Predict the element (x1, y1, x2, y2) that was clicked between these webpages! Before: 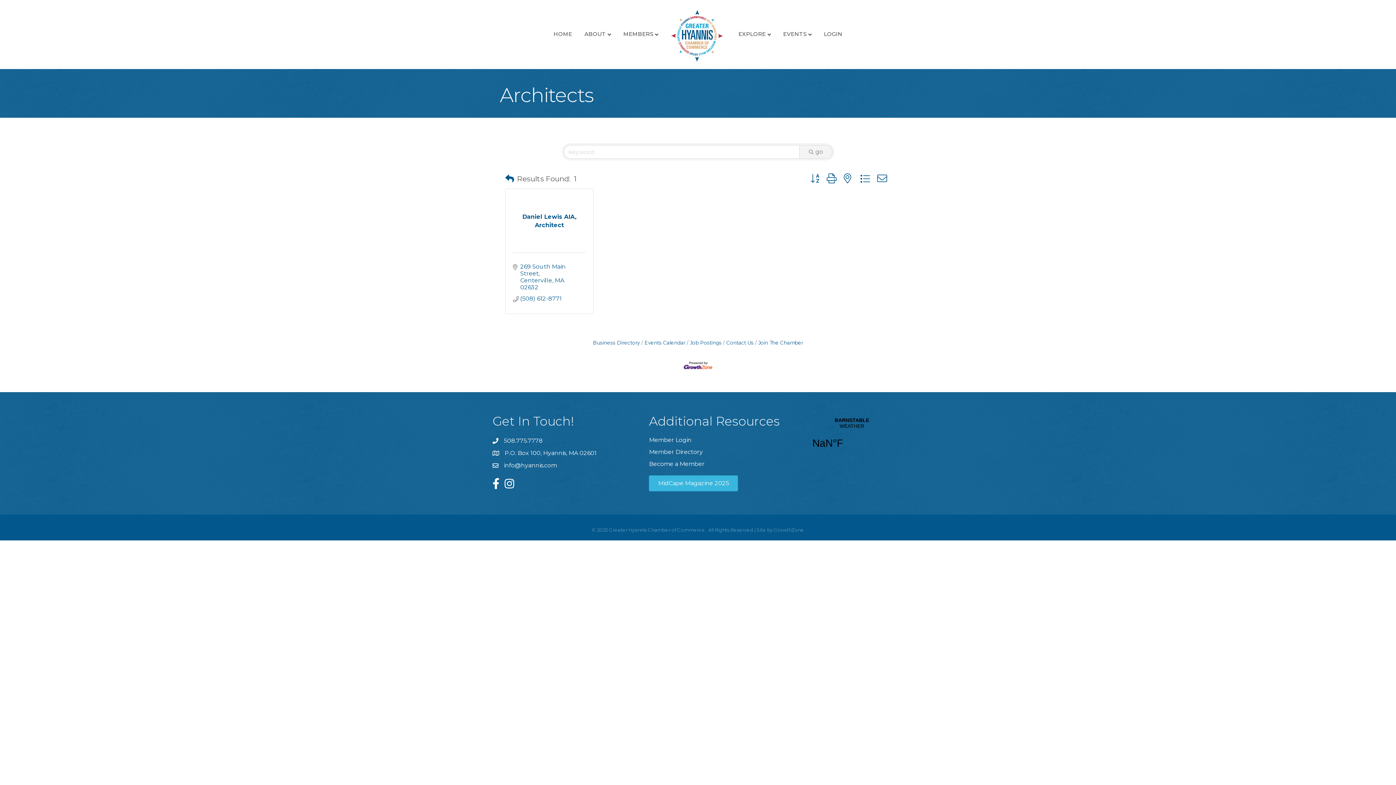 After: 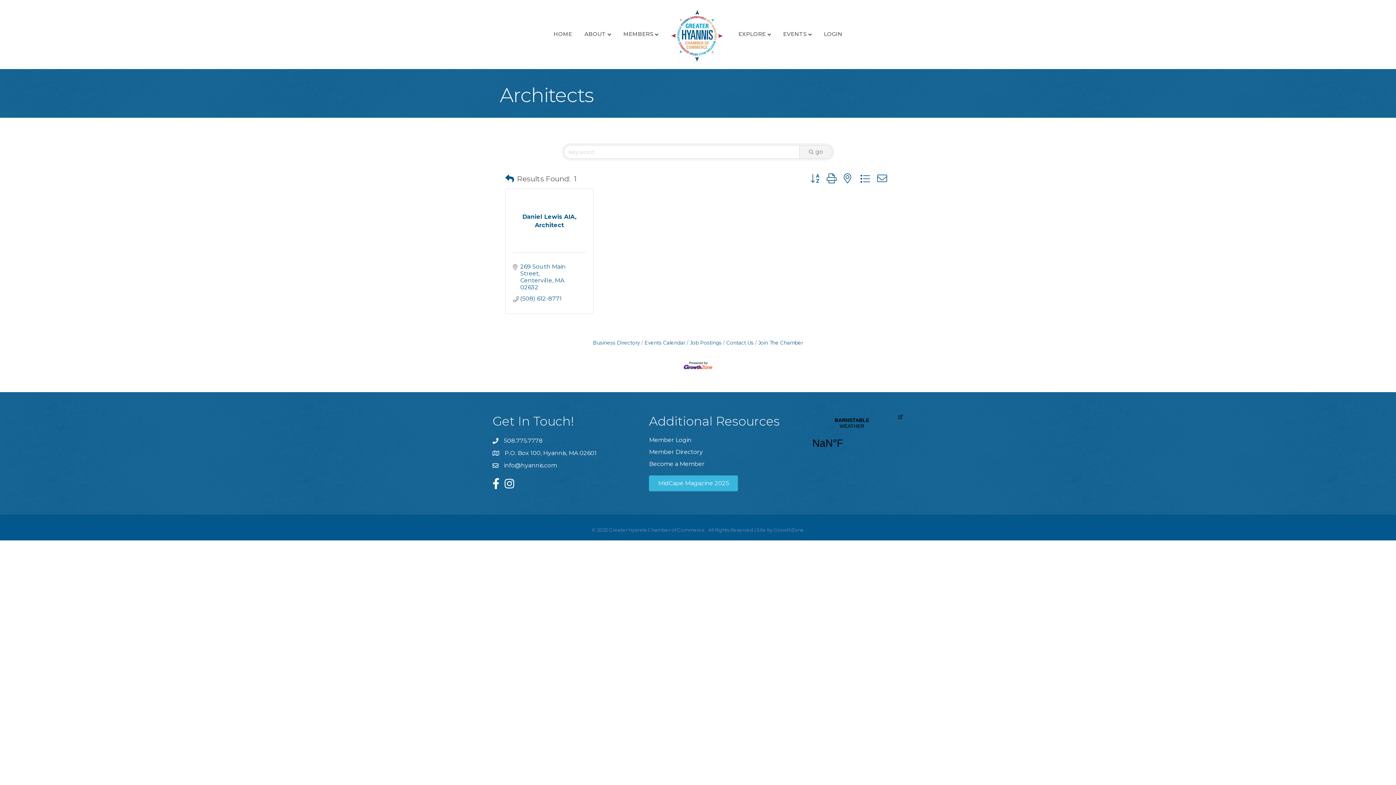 Action: bbox: (800, 414, 903, 461) label: BARNSTABLE WEATHER